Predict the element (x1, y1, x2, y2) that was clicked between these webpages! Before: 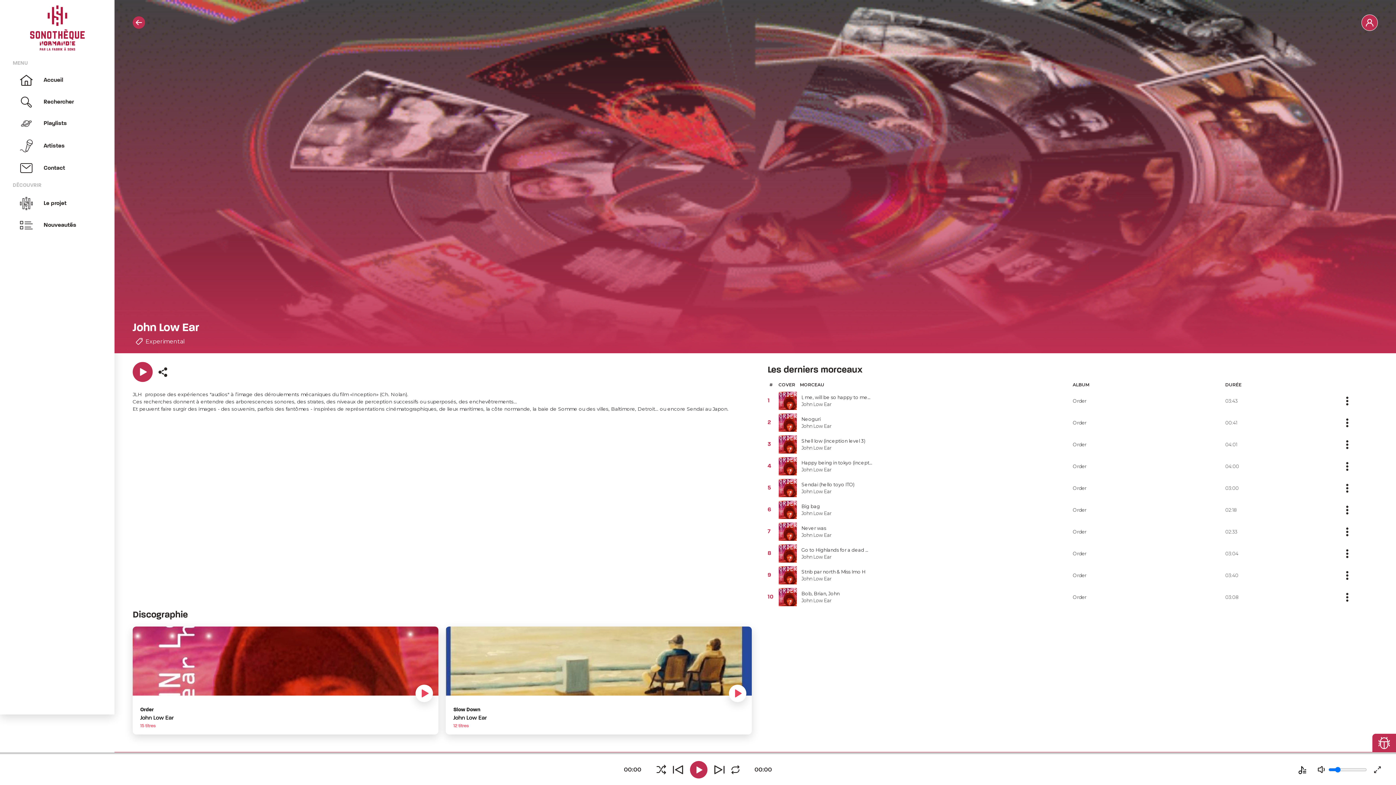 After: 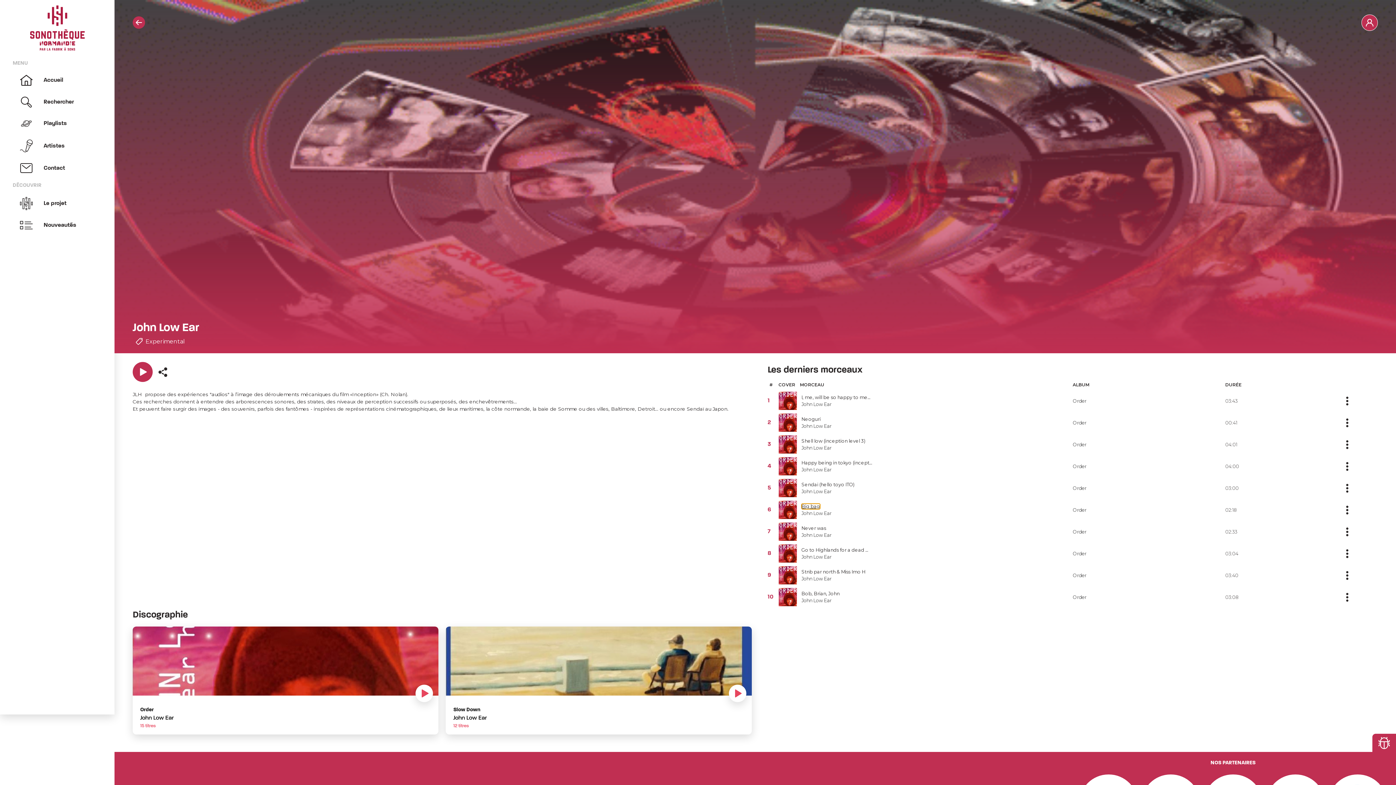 Action: label: Big bag bbox: (801, 504, 820, 509)